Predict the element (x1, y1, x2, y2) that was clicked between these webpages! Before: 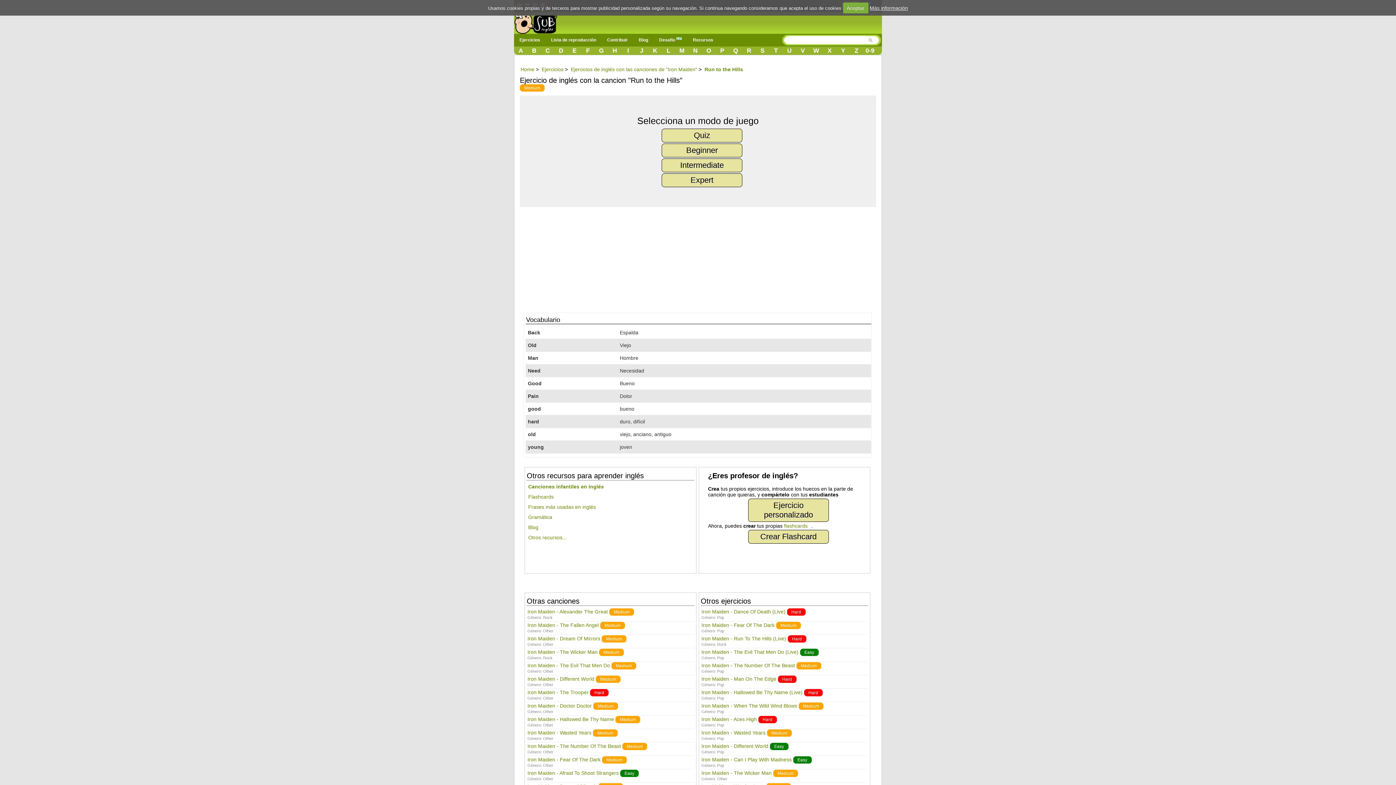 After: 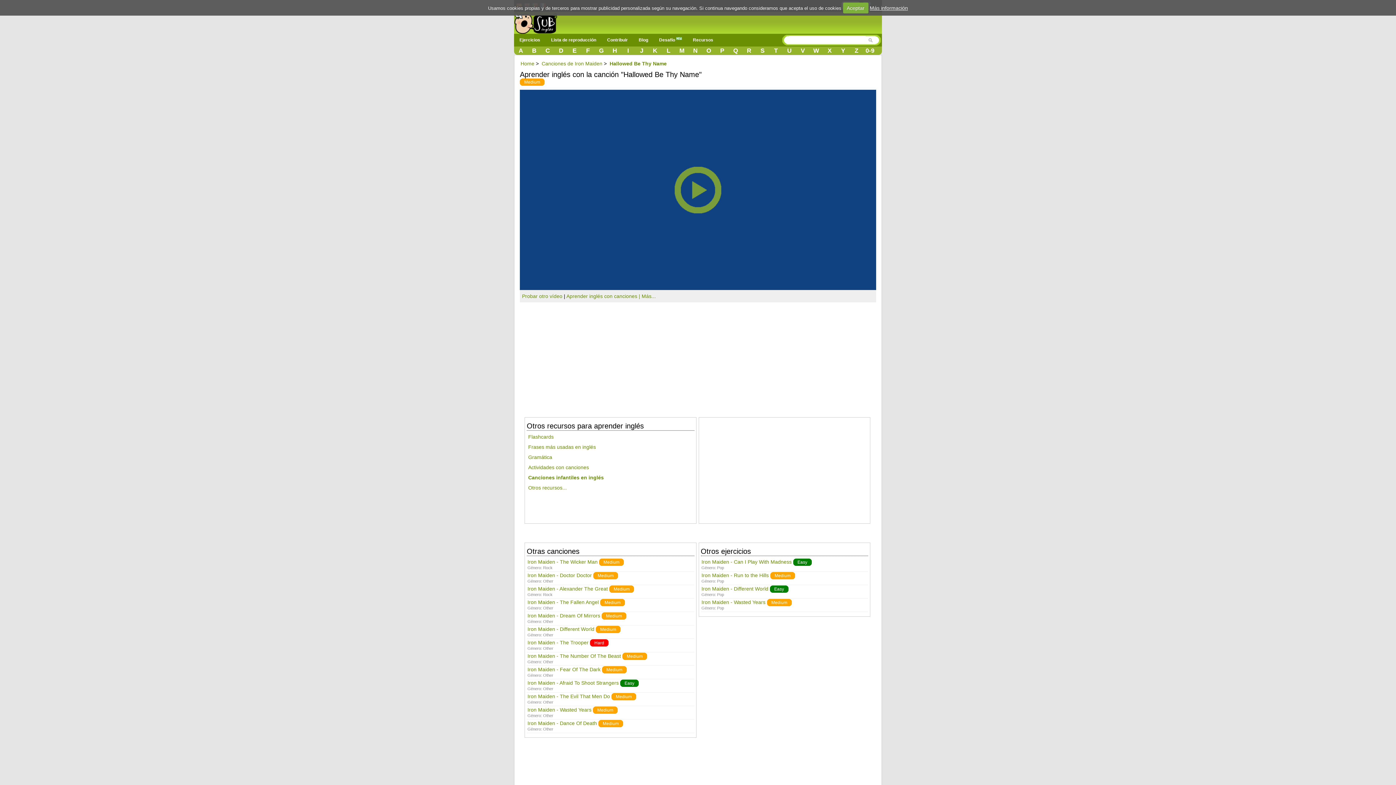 Action: label: Iron Maiden - Hallowed Be Thy Name bbox: (527, 716, 614, 722)